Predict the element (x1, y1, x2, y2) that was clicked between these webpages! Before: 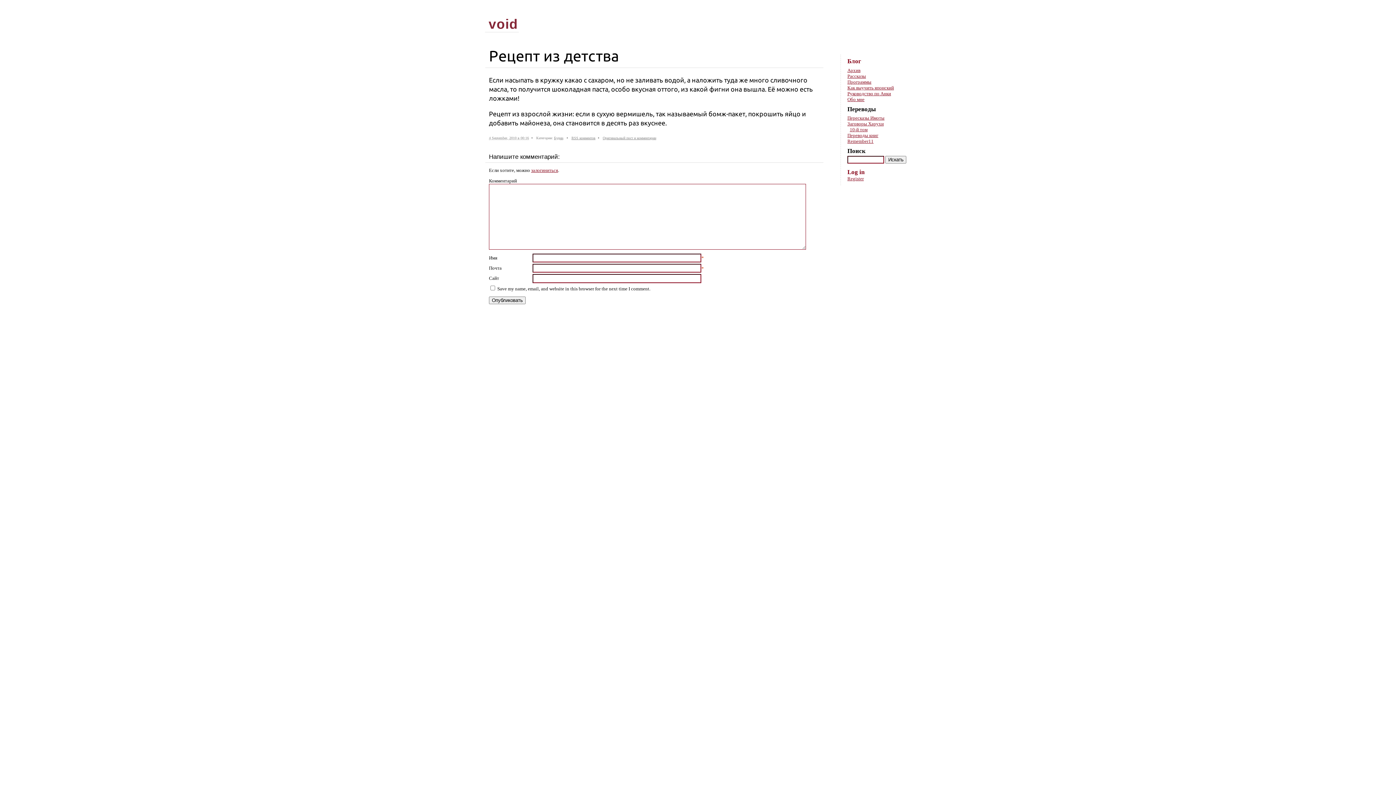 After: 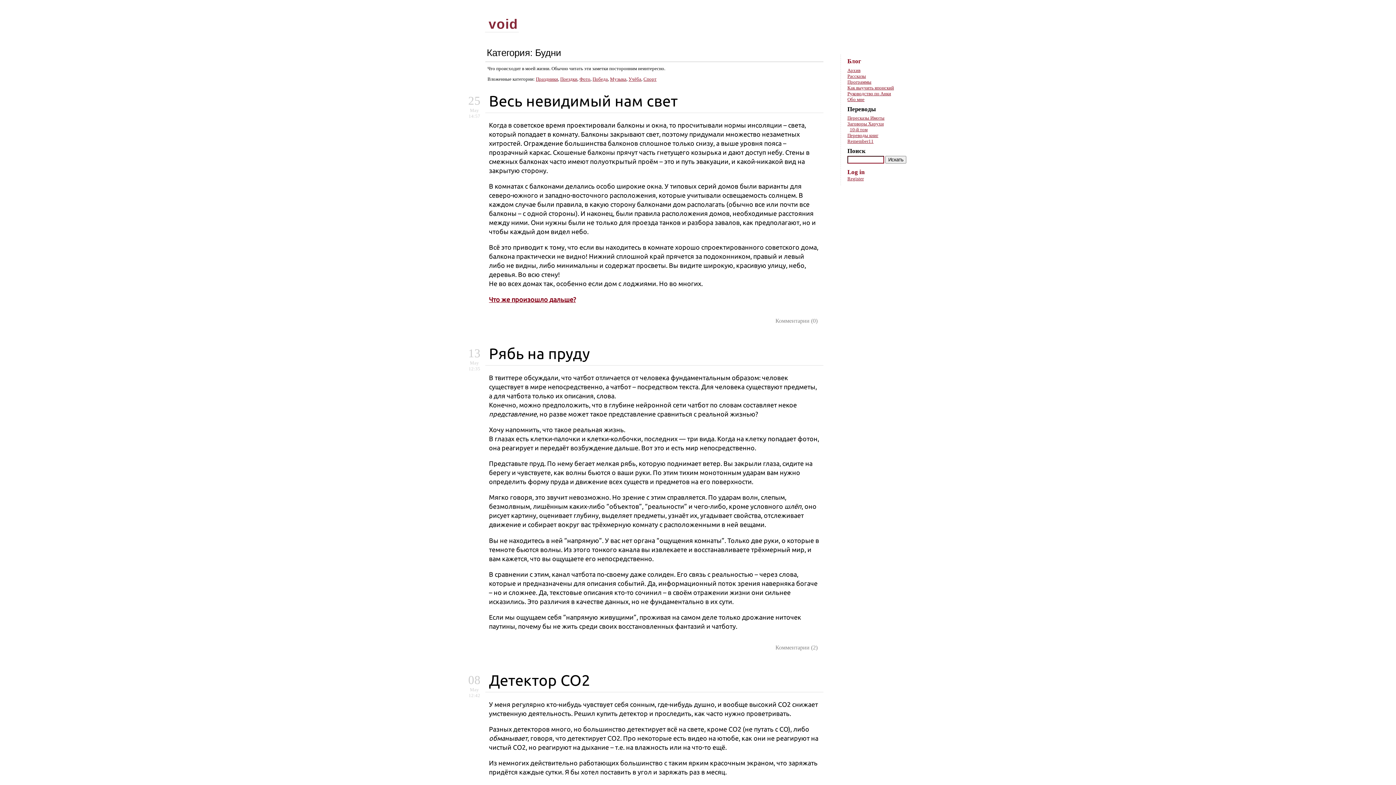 Action: label: Будни bbox: (554, 136, 563, 140)